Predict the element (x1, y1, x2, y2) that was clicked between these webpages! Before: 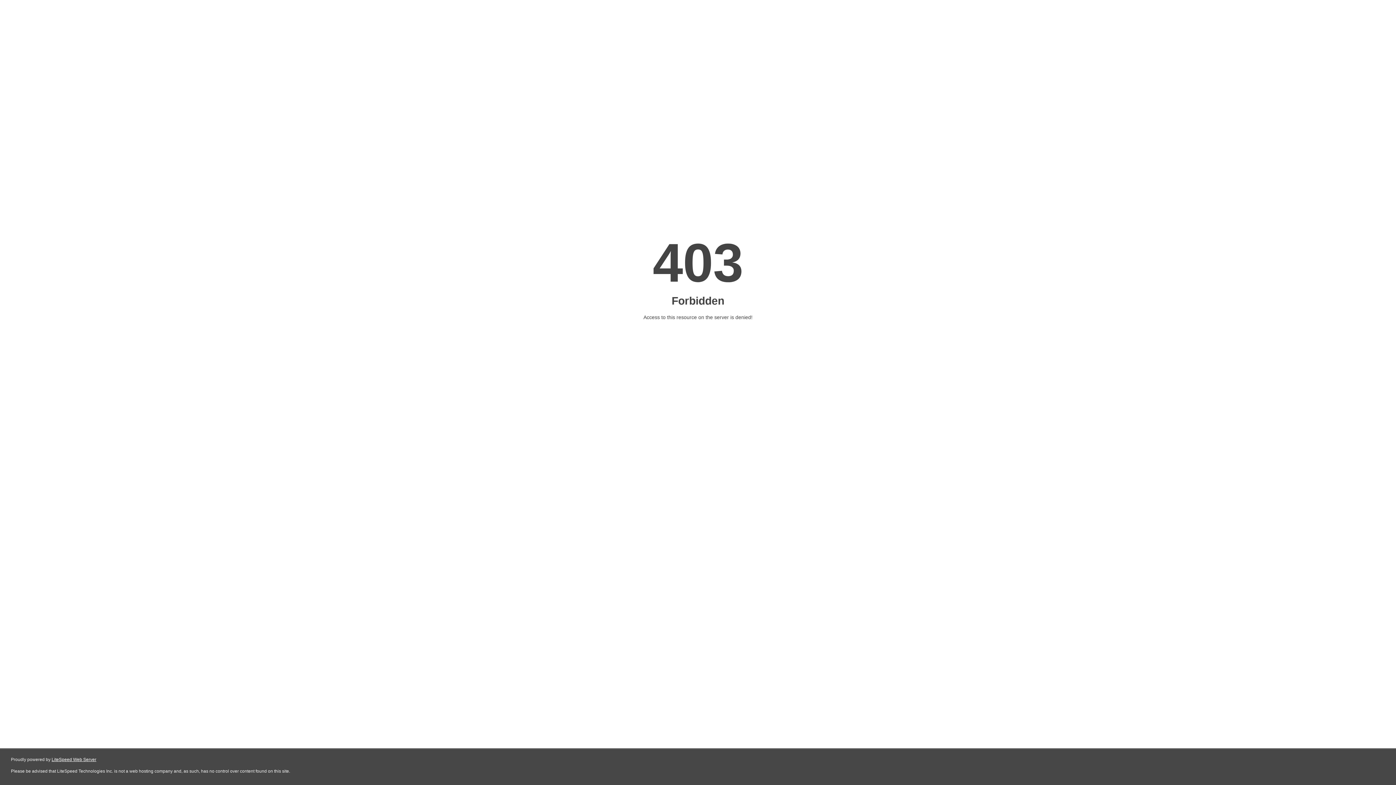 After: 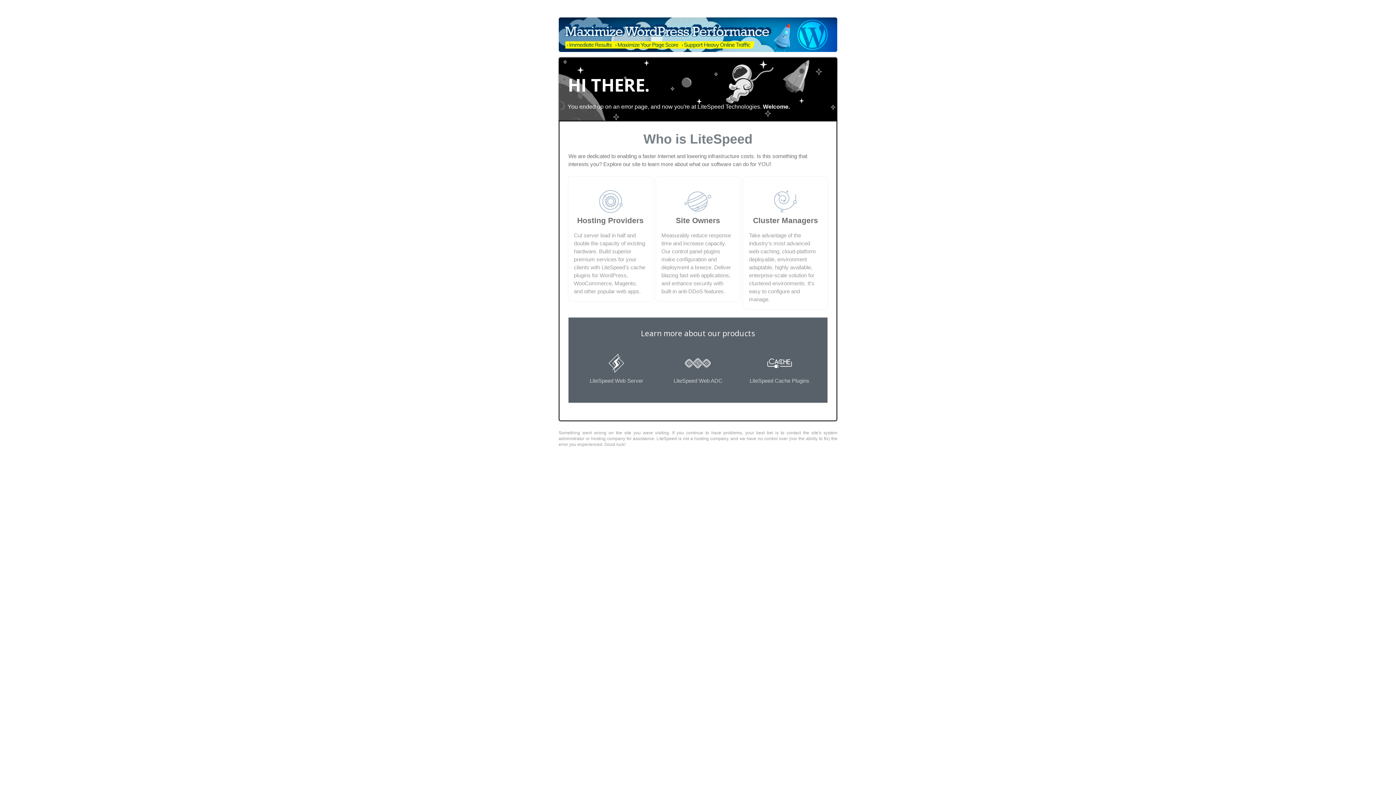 Action: label: LiteSpeed Web Server bbox: (51, 757, 96, 762)